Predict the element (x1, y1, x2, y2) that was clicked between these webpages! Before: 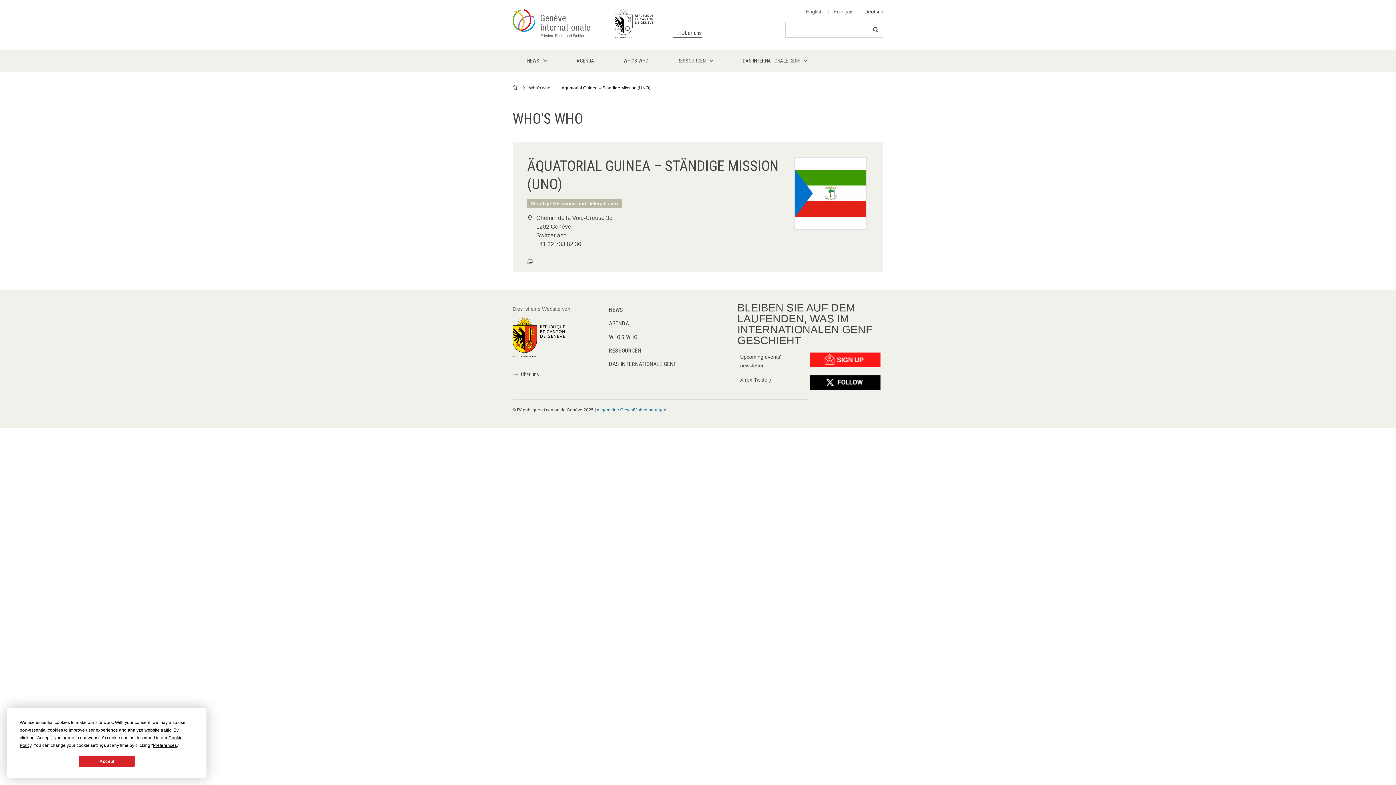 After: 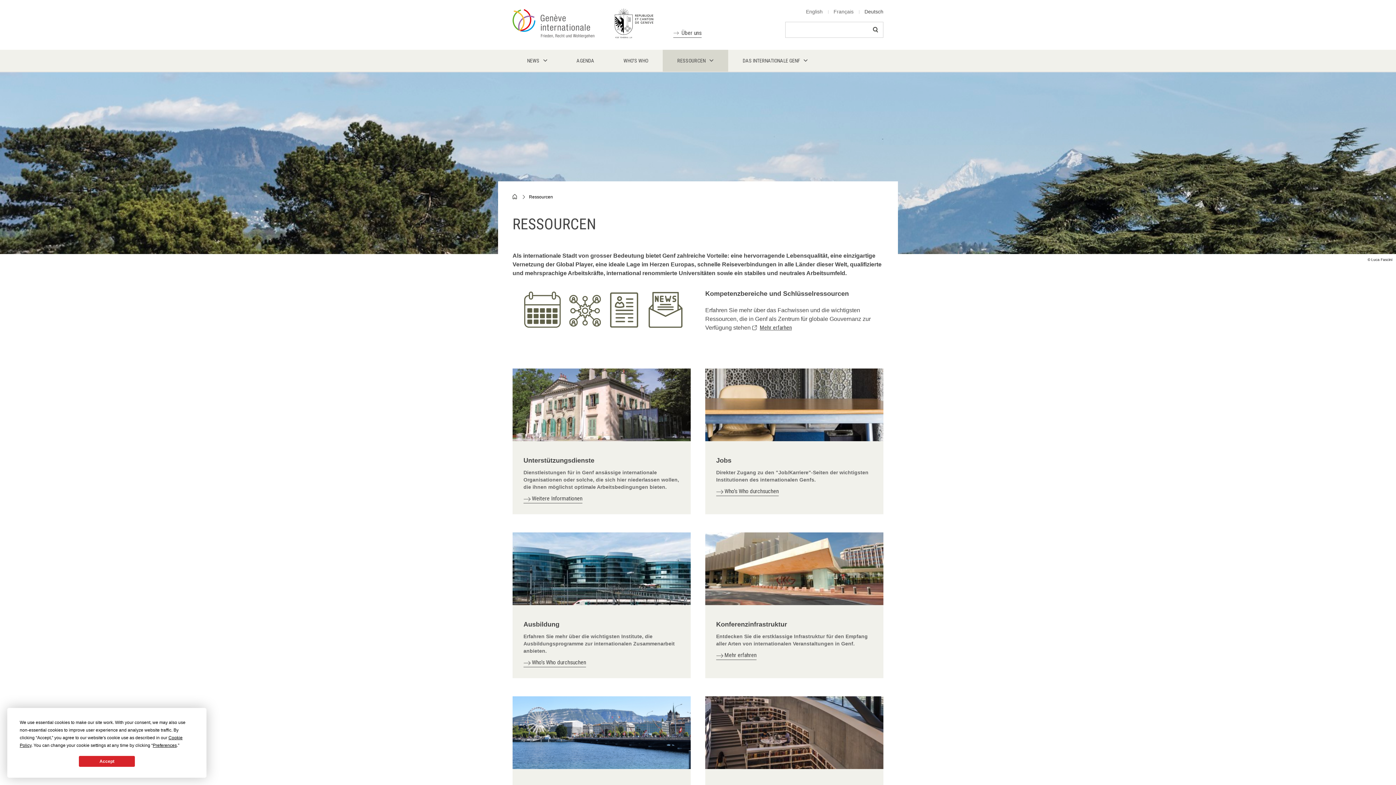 Action: bbox: (662, 49, 728, 71) label: RESSOURCEN